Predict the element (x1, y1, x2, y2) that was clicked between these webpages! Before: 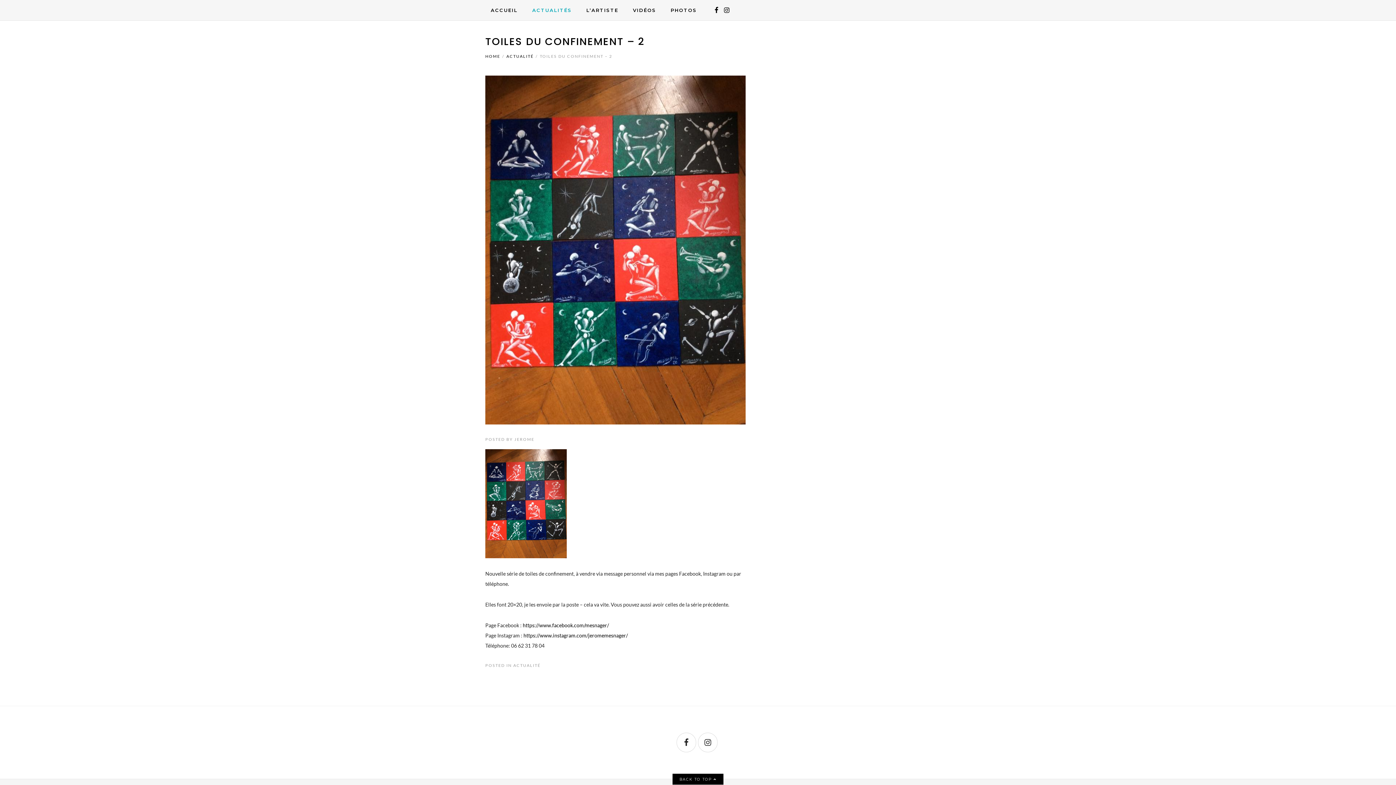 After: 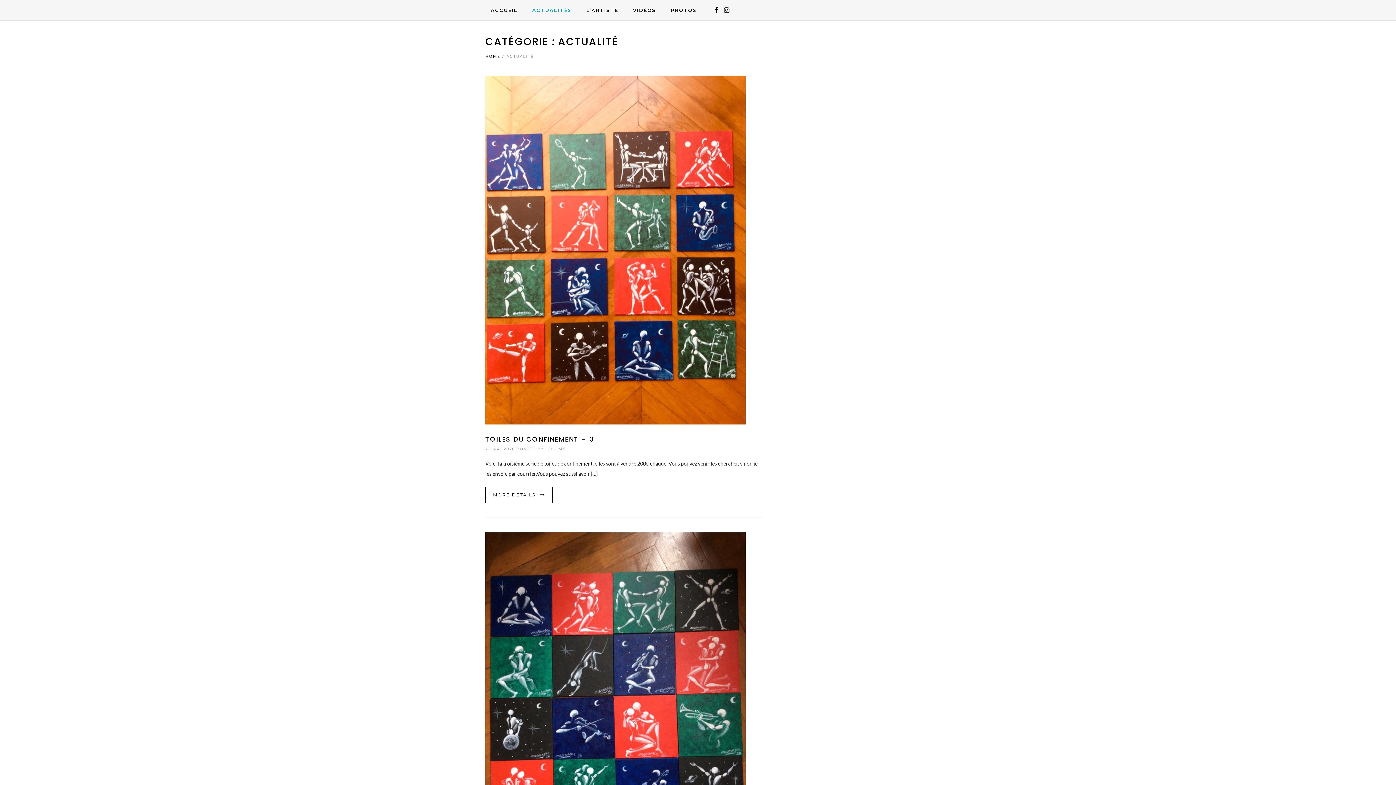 Action: bbox: (513, 663, 540, 667) label: ACTUALITÉ